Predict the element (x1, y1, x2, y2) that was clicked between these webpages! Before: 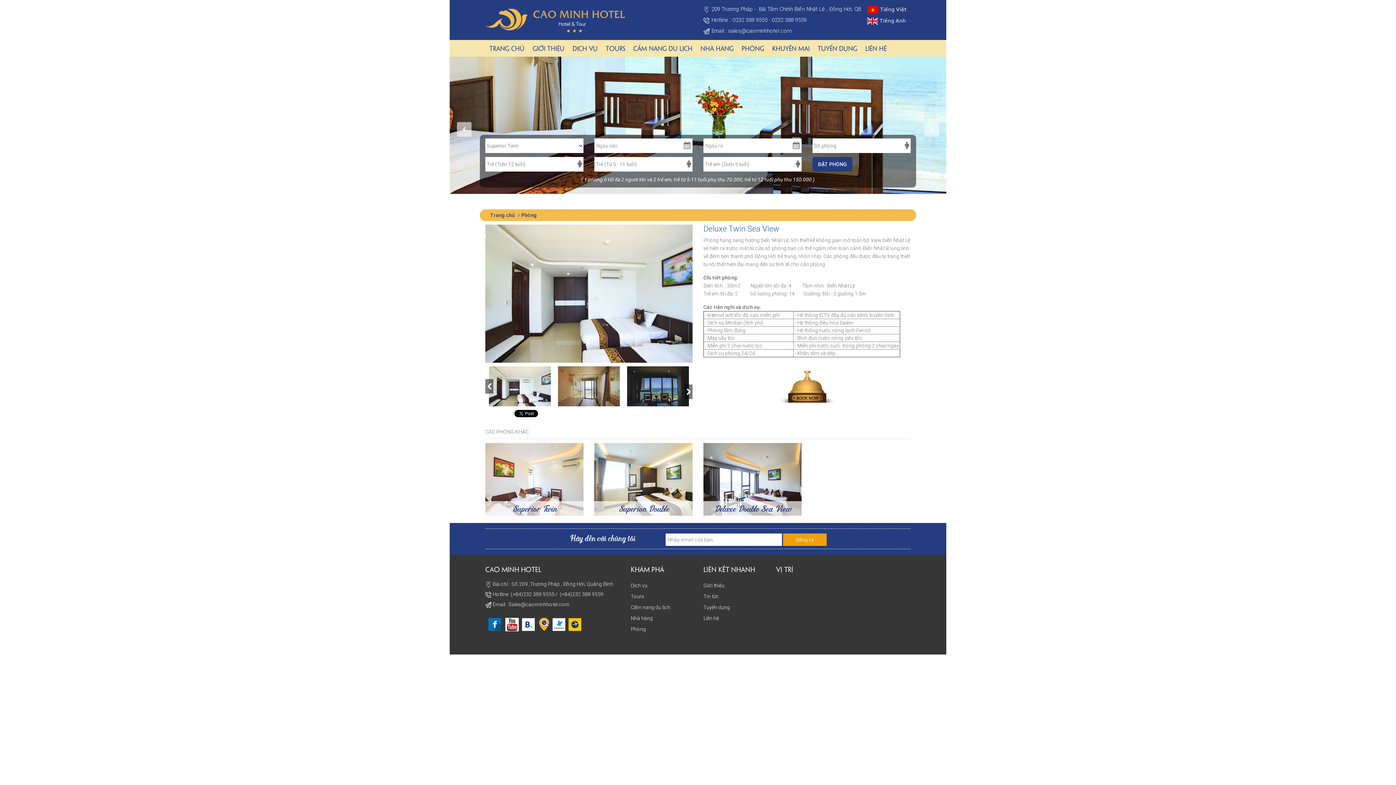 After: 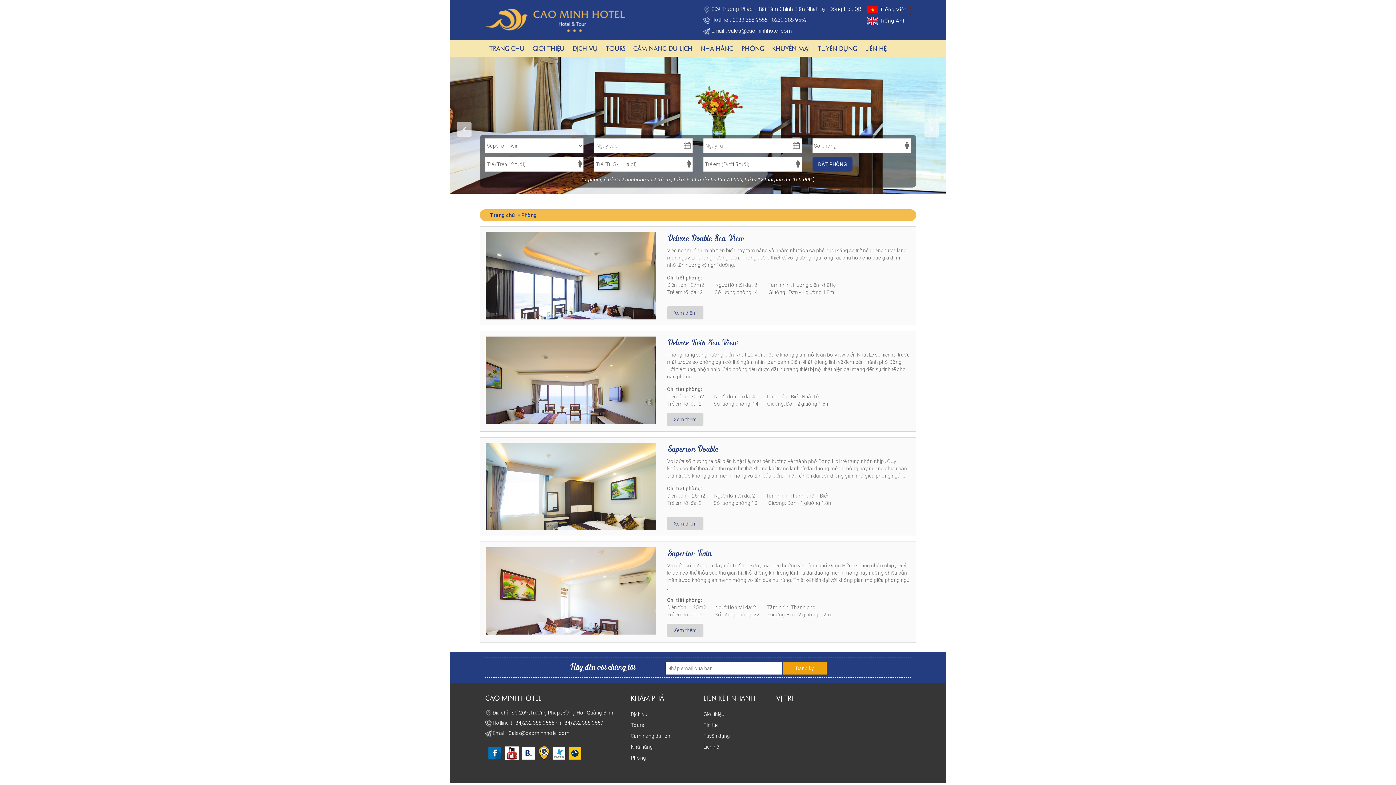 Action: bbox: (737, 40, 768, 56) label: PHÒNG